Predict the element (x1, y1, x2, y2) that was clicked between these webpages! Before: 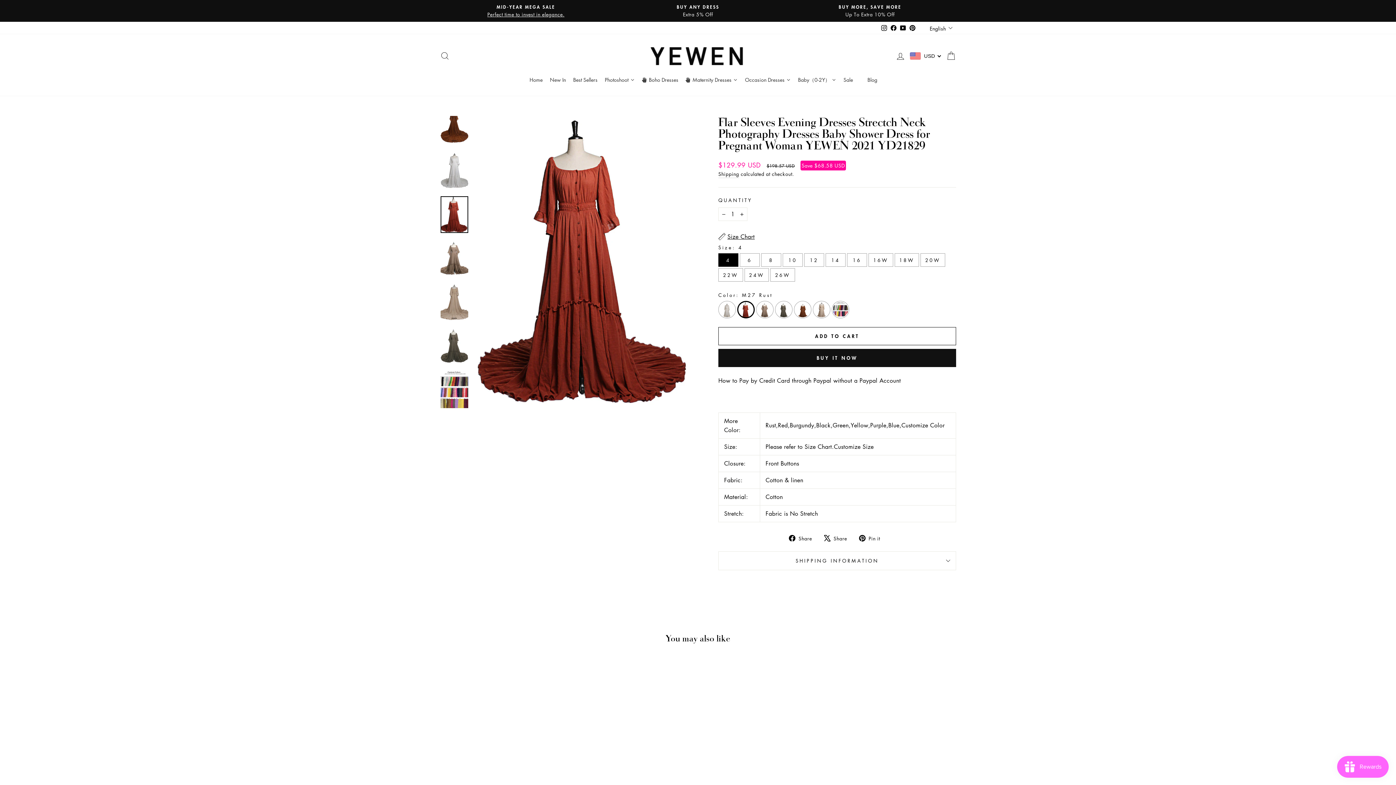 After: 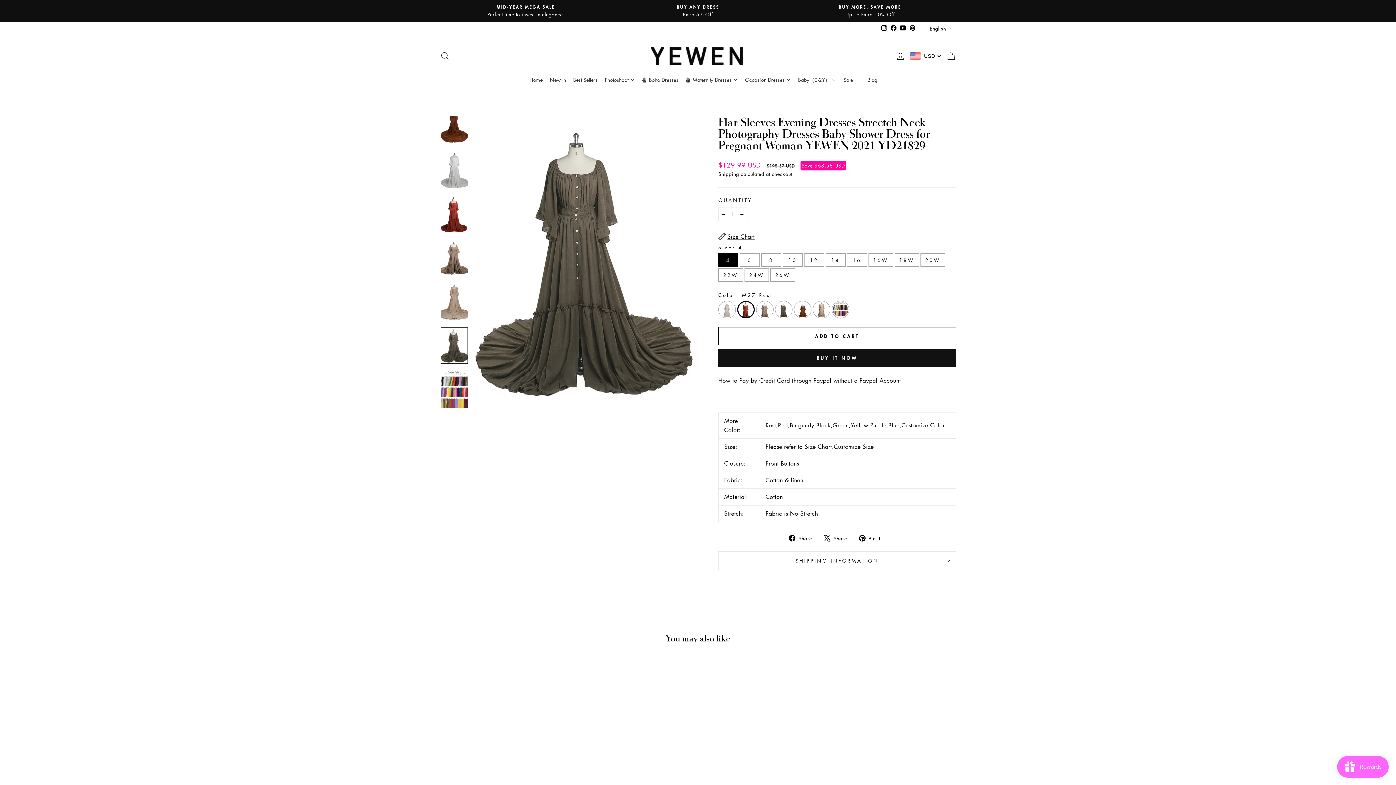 Action: bbox: (440, 327, 468, 364)